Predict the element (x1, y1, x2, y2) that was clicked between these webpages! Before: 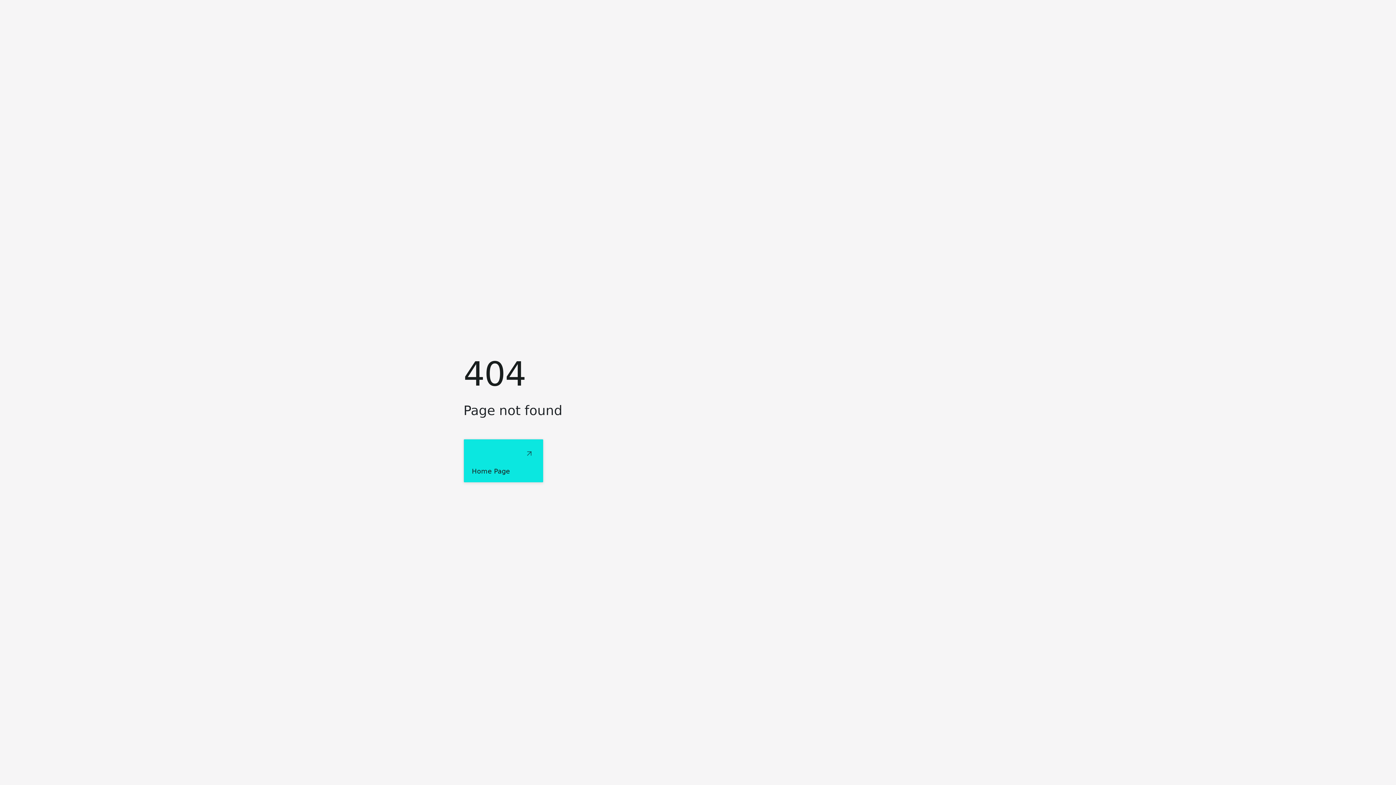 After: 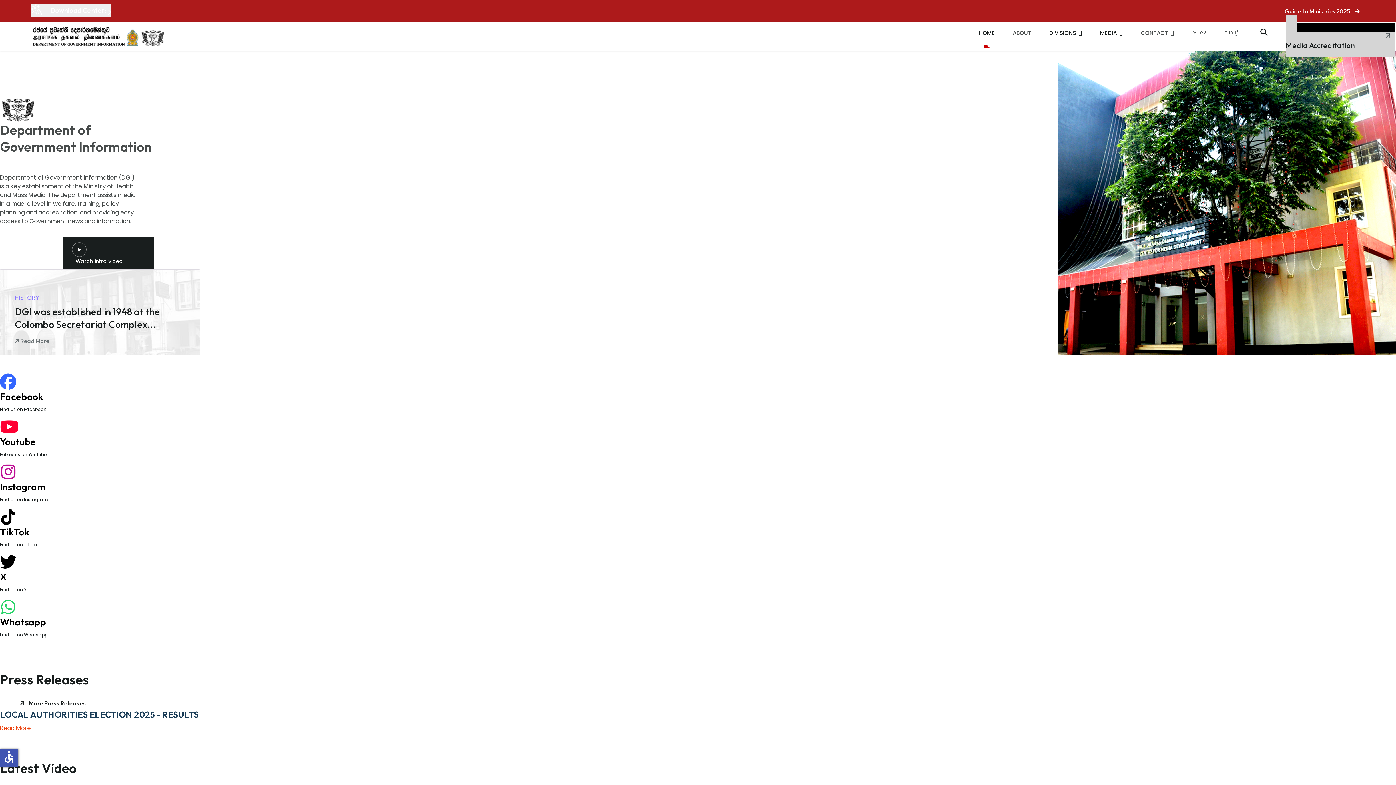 Action: bbox: (463, 439, 543, 482) label: Home Page